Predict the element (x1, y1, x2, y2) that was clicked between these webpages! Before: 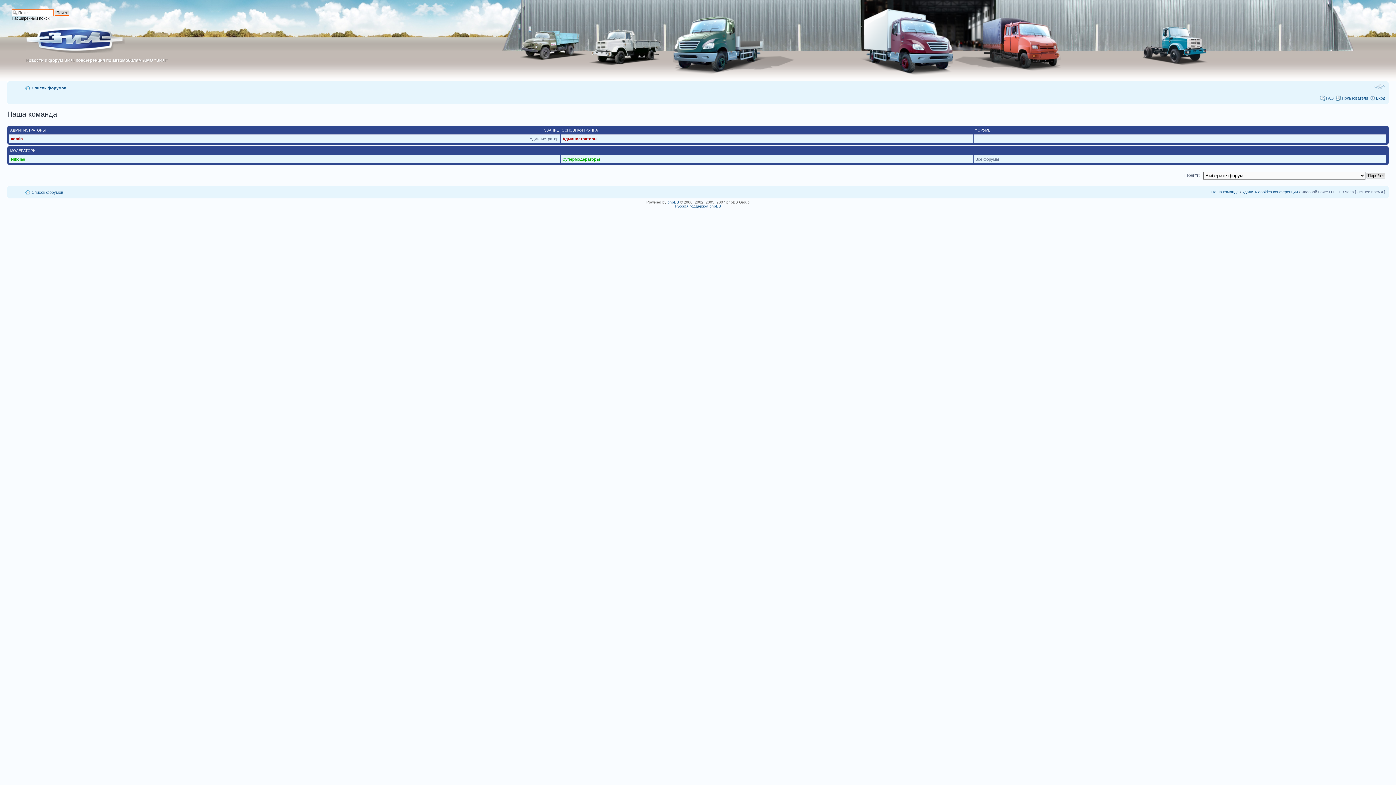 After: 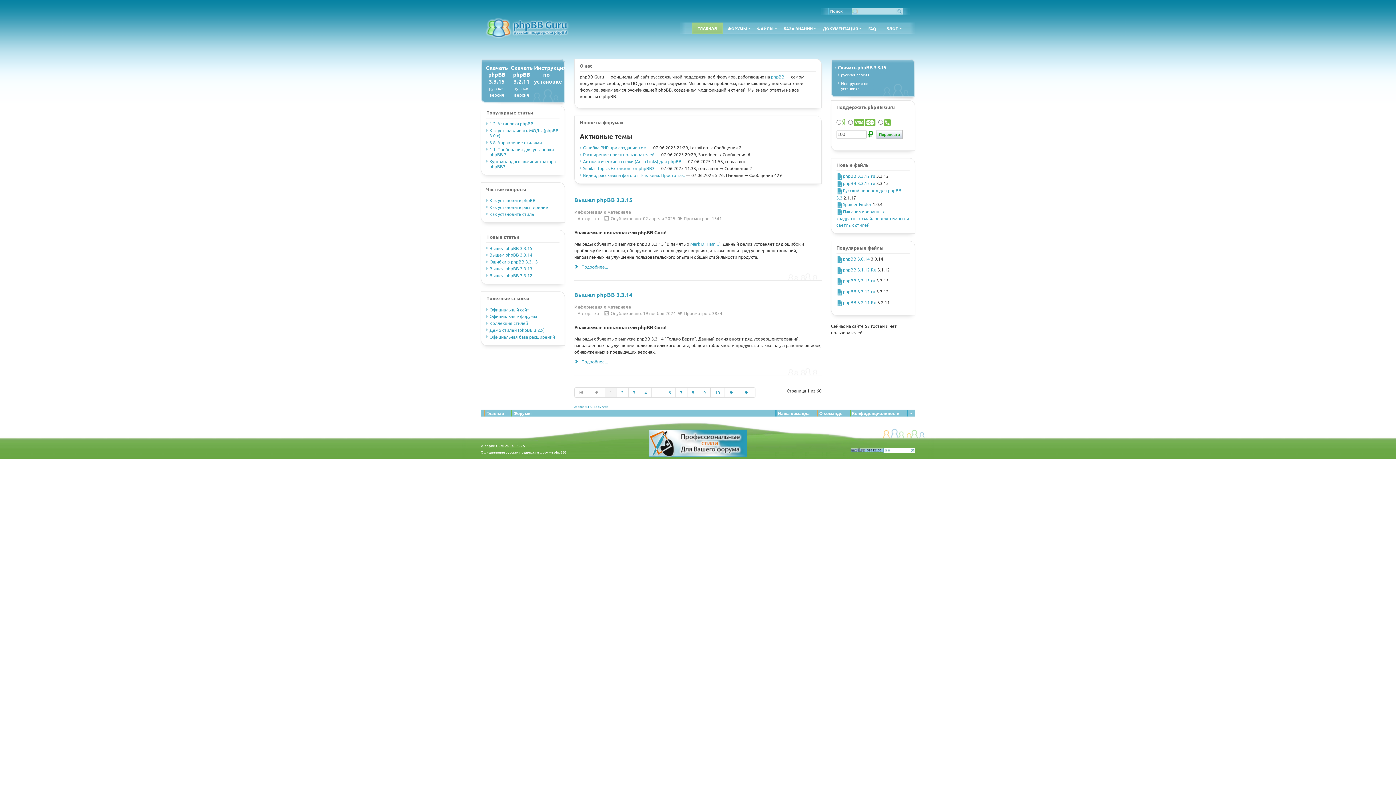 Action: bbox: (675, 204, 721, 208) label: Русская поддержка phpBB